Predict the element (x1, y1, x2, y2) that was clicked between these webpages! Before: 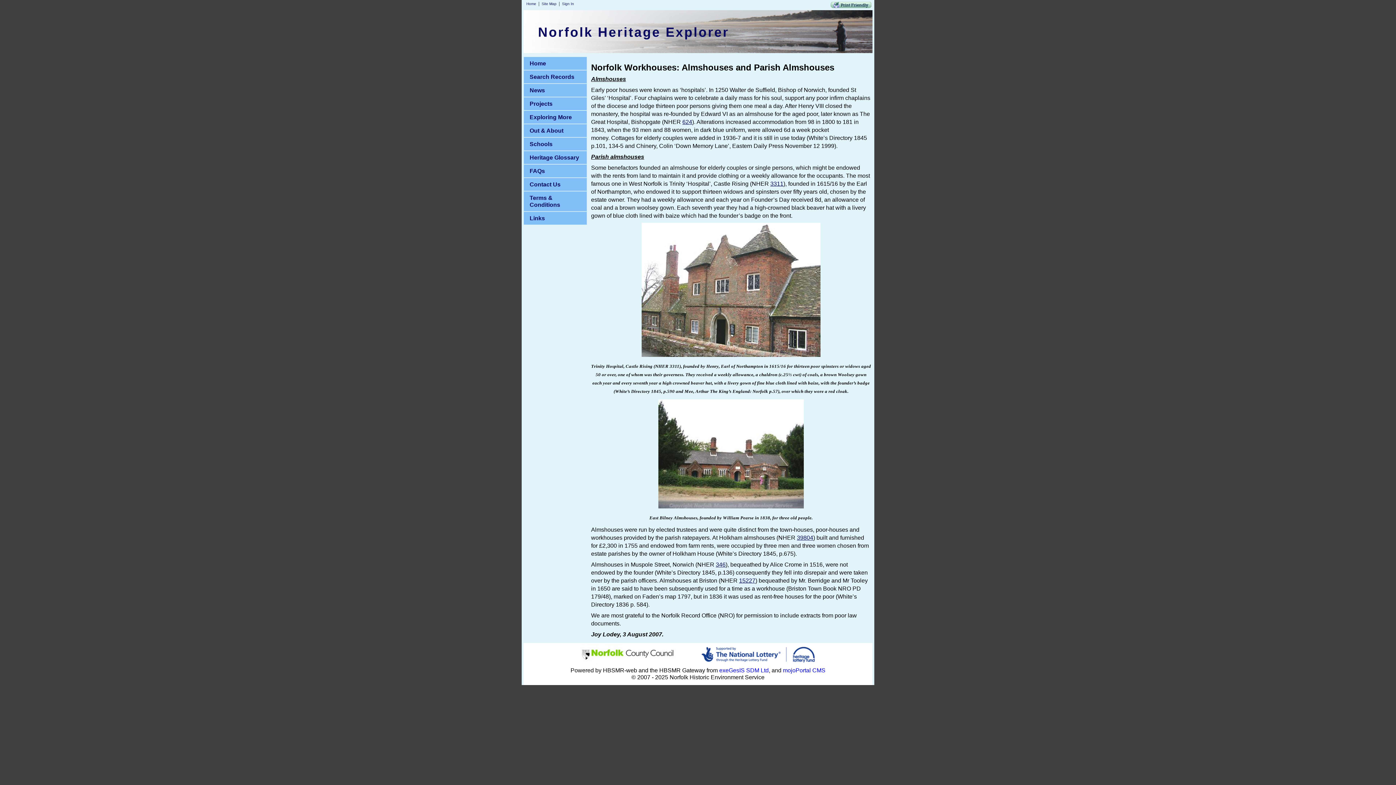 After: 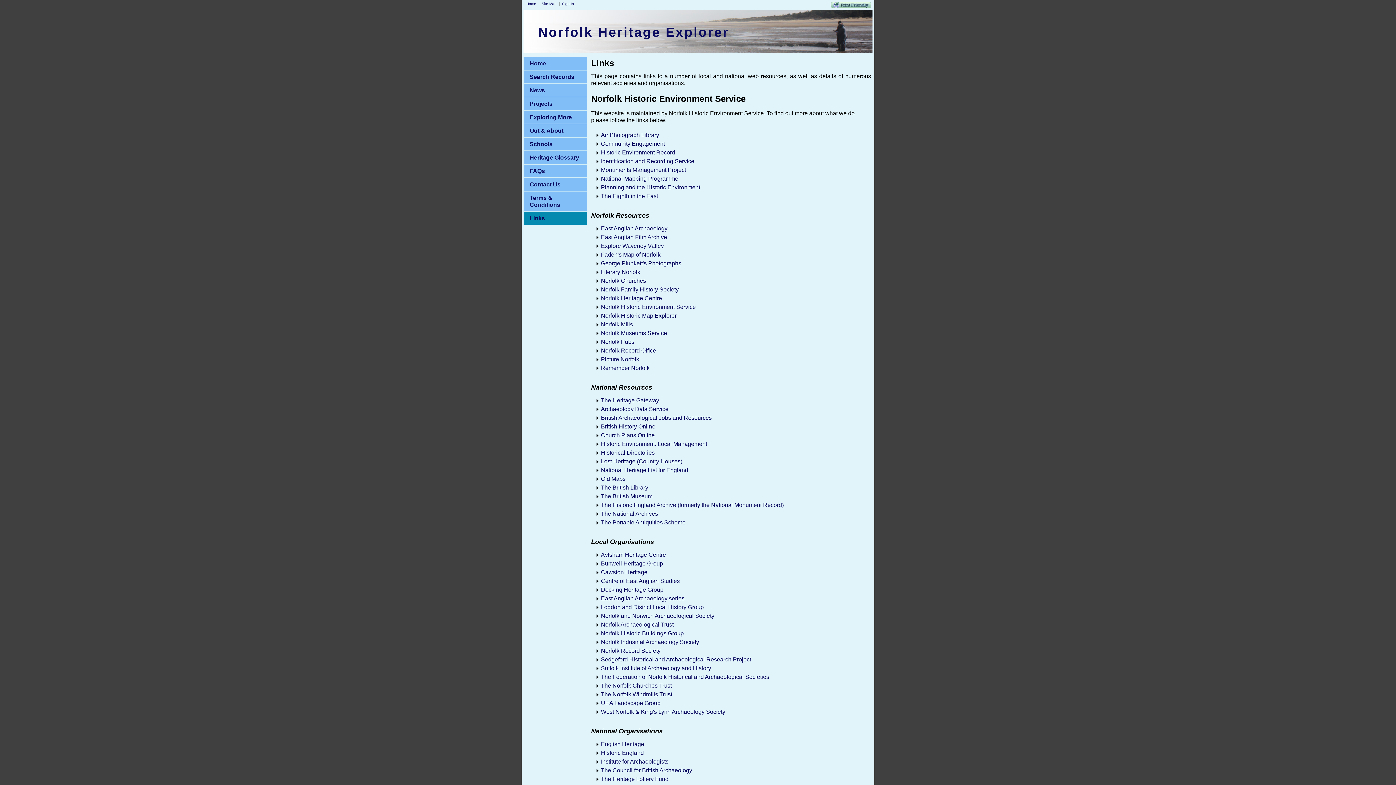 Action: bbox: (523, 211, 587, 225) label: Links